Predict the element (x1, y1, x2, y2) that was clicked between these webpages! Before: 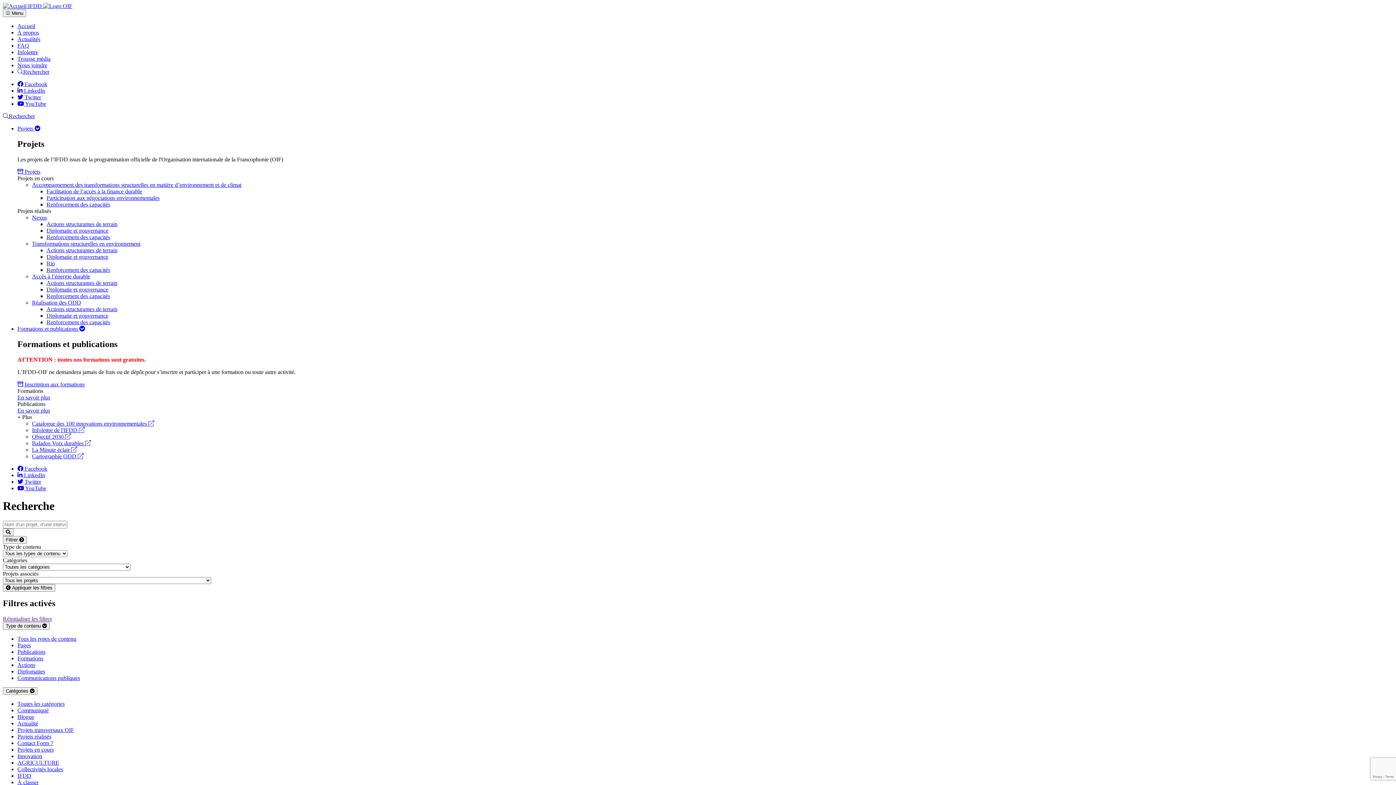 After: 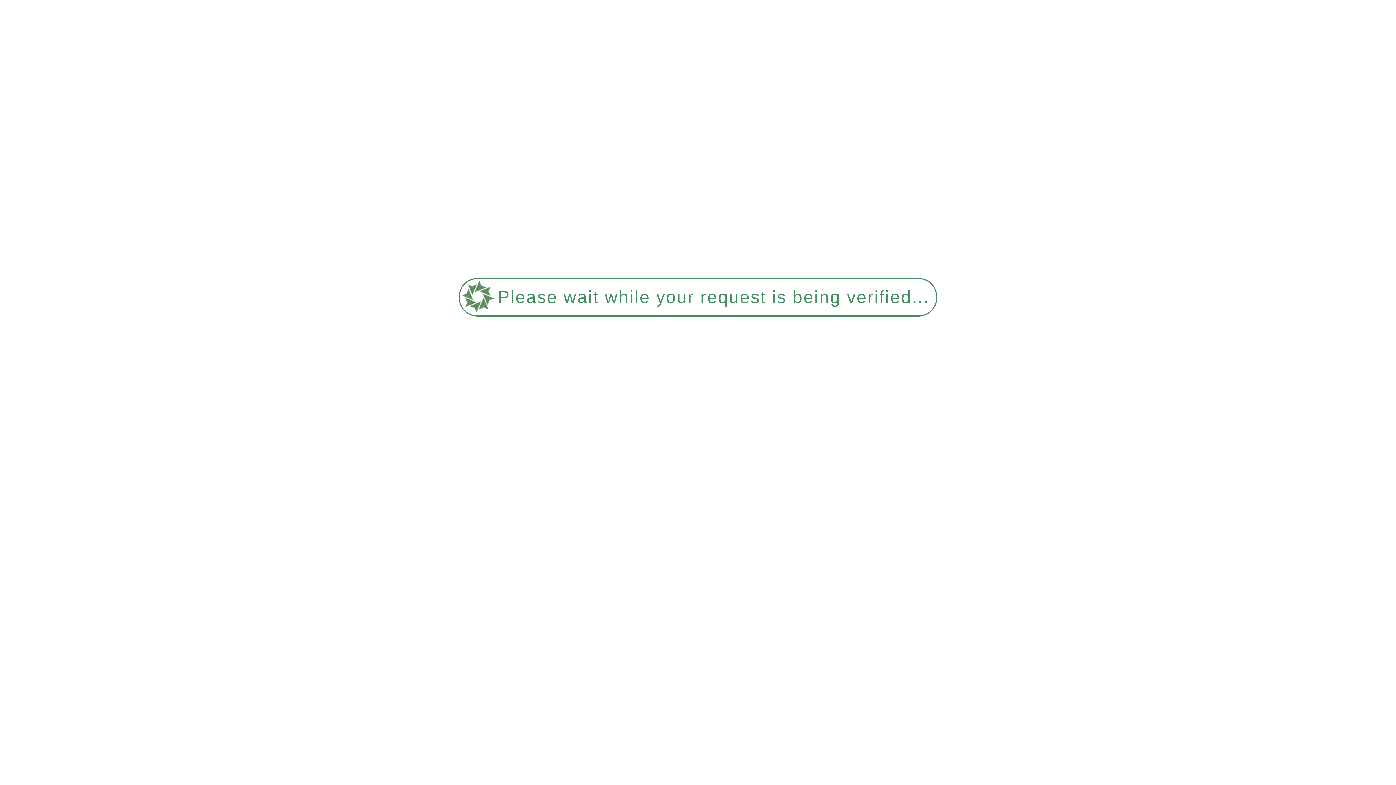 Action: label: Trousse média bbox: (17, 55, 50, 61)